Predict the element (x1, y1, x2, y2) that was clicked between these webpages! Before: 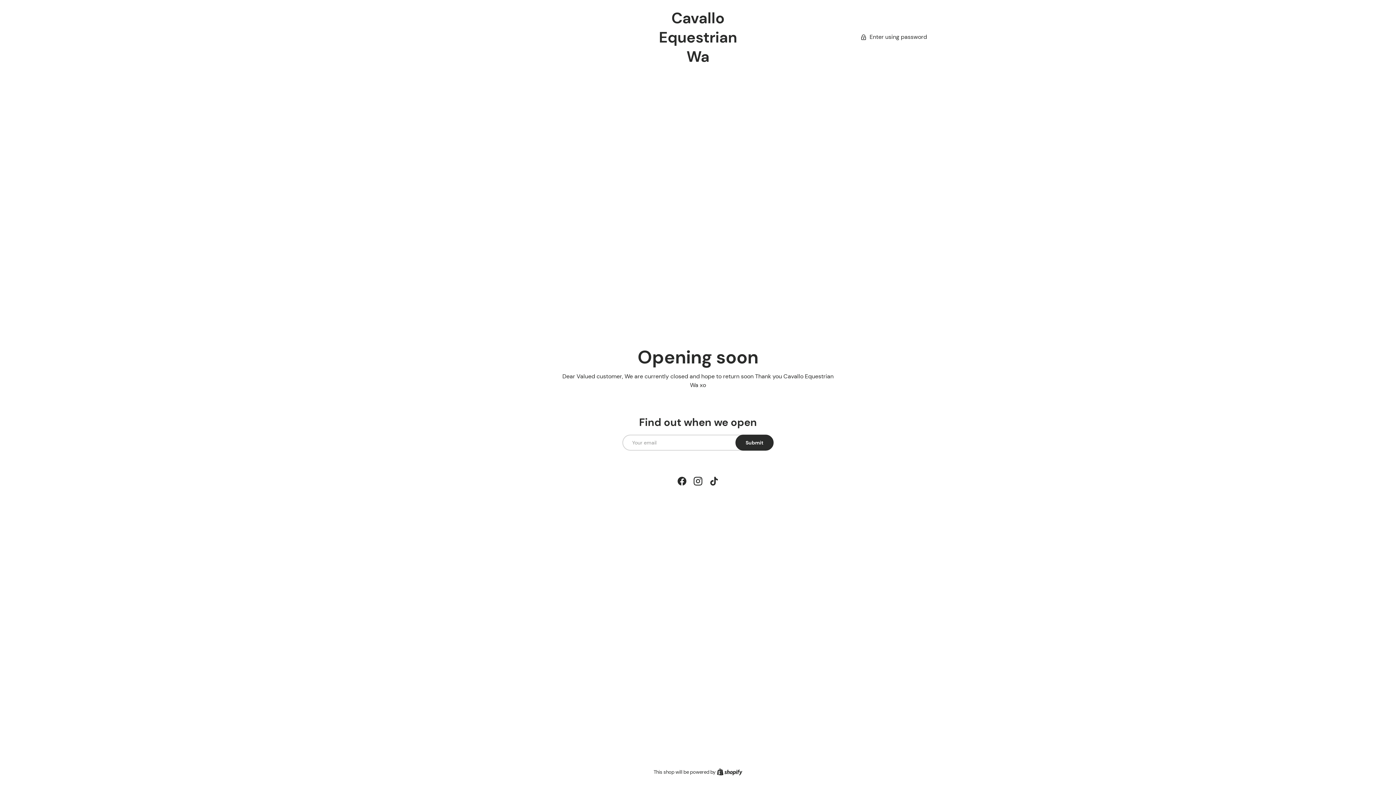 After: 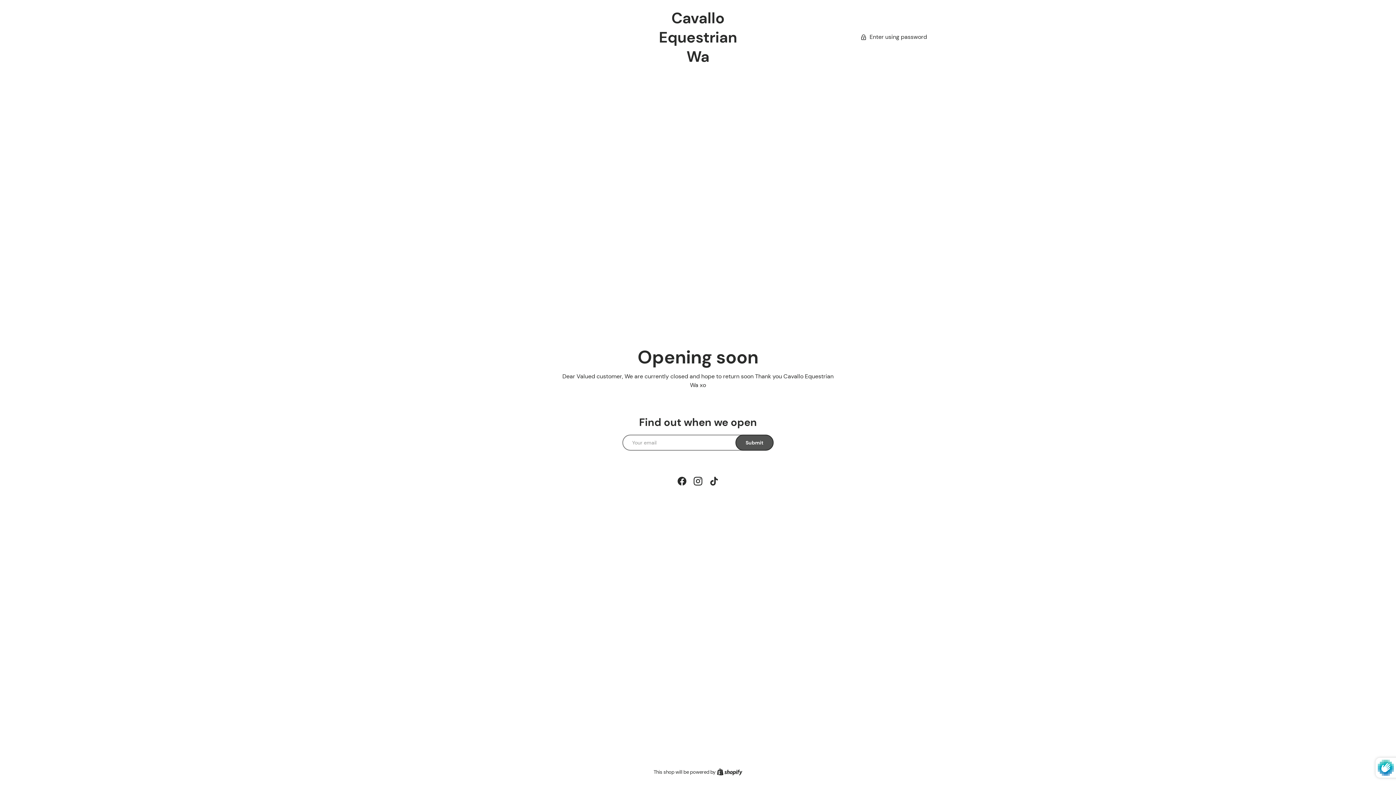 Action: bbox: (735, 434, 773, 450) label: Submit